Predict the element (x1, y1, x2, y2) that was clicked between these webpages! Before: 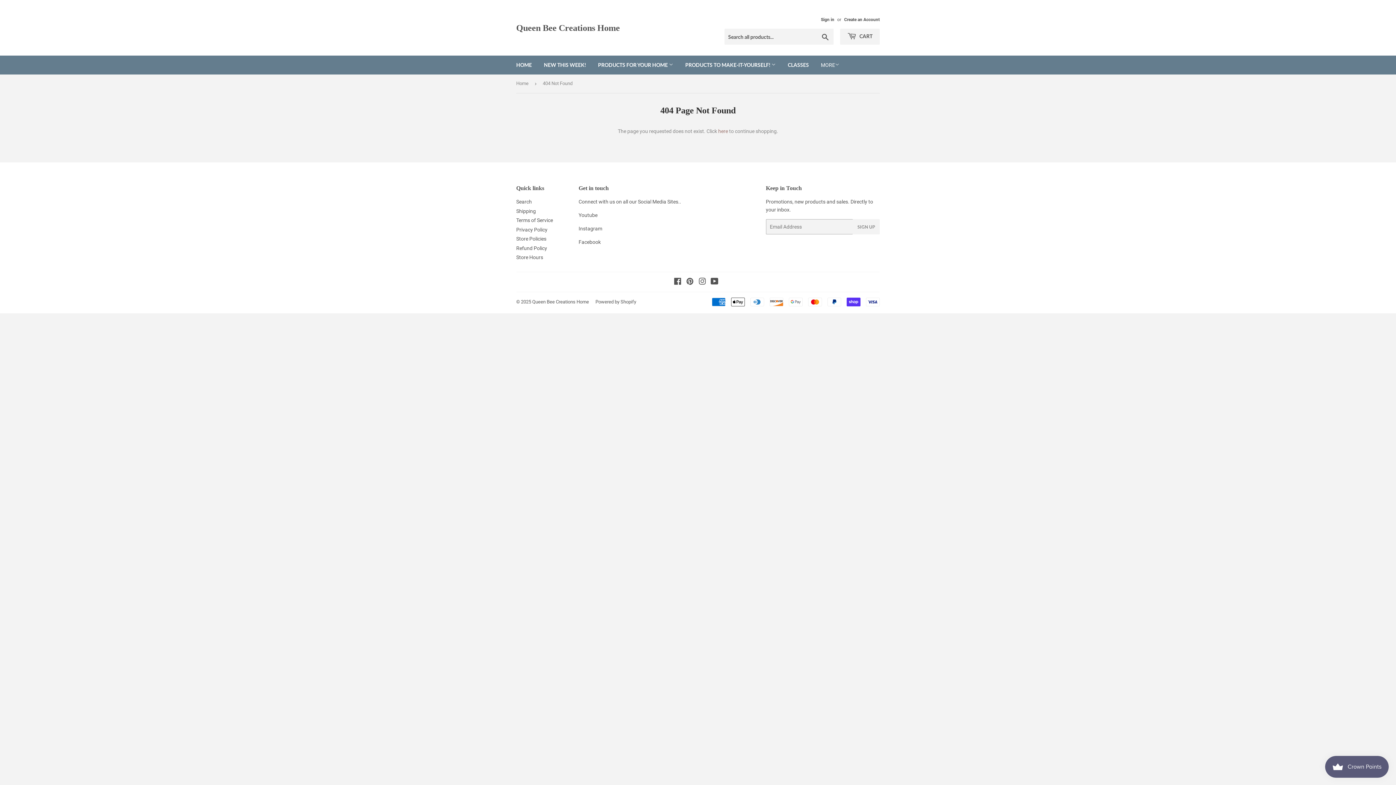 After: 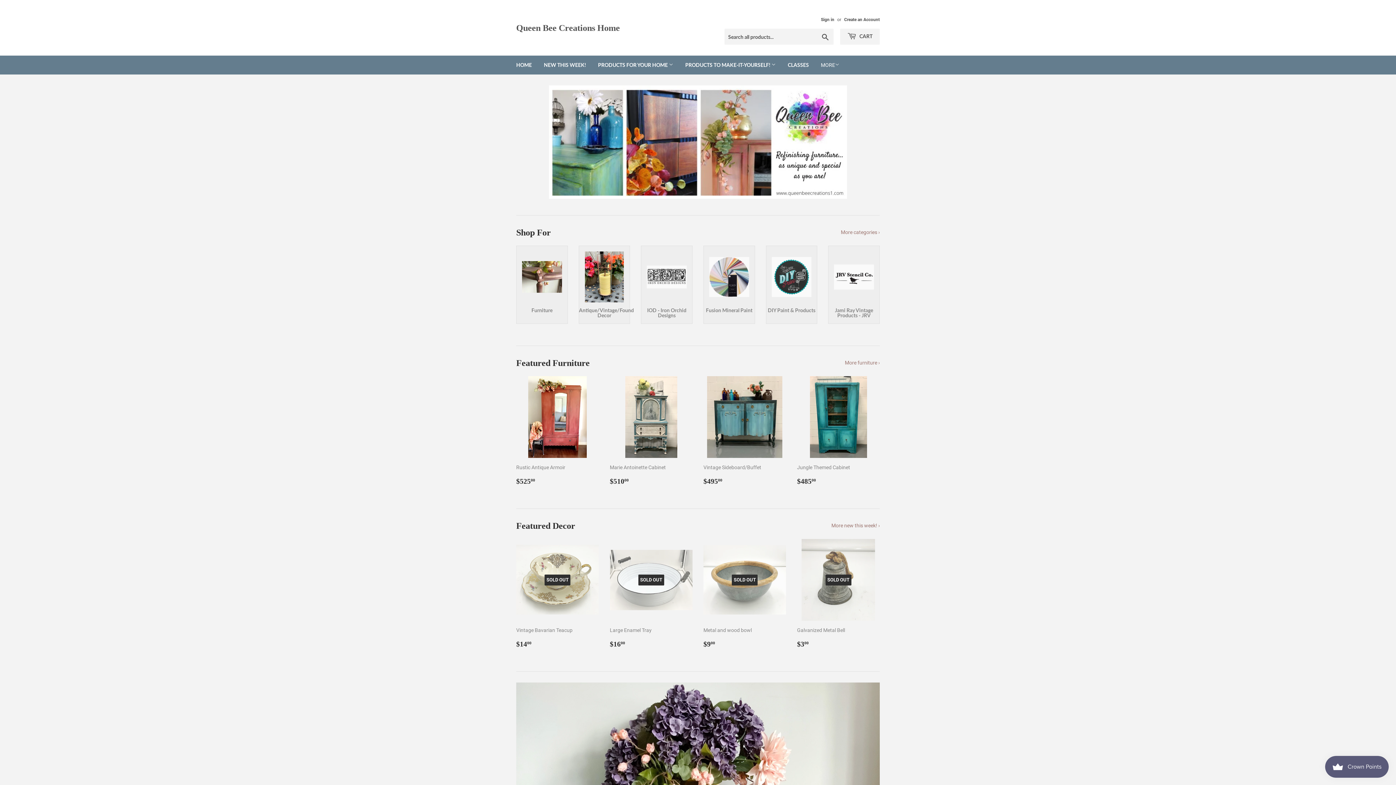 Action: label: PRODUCTS TO MAKE-IT-YOURSELF!  bbox: (680, 55, 781, 74)